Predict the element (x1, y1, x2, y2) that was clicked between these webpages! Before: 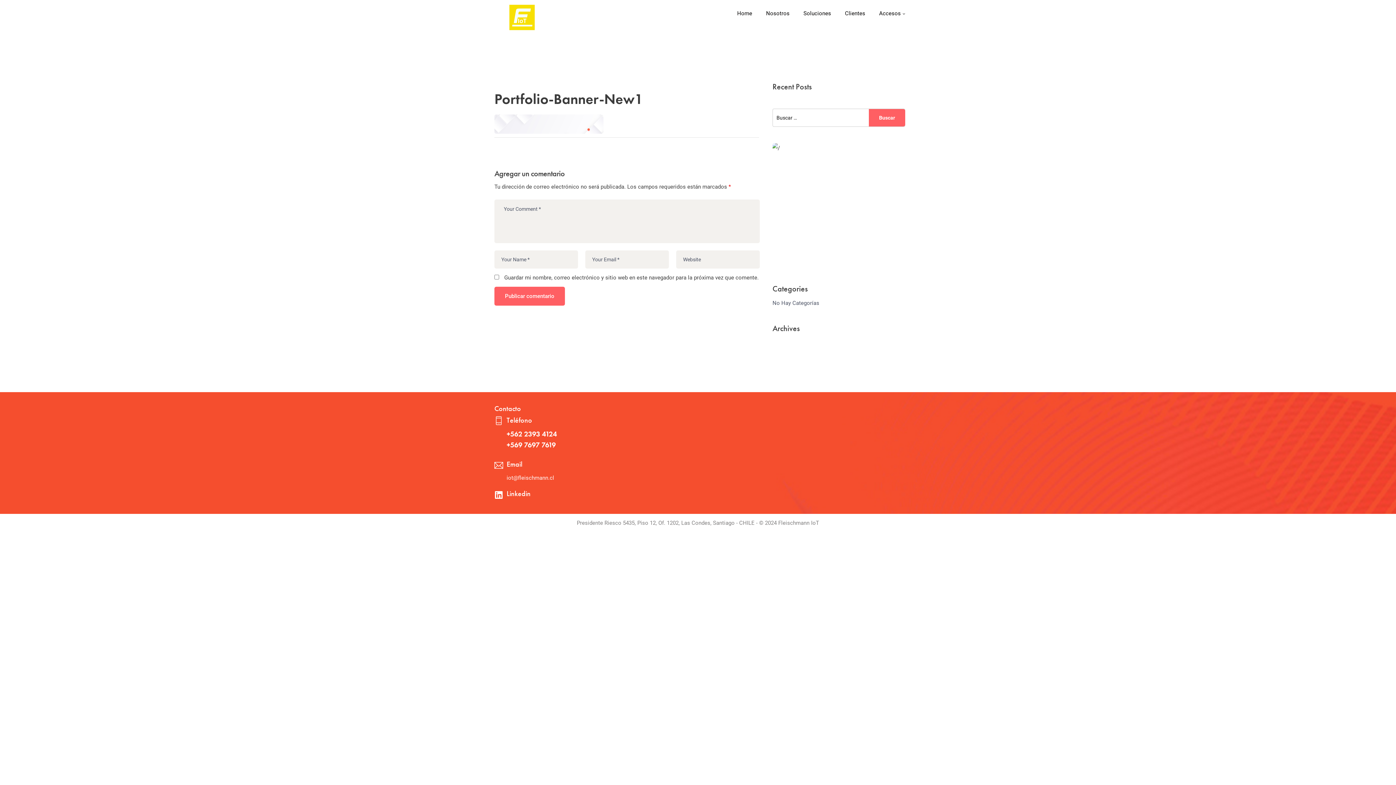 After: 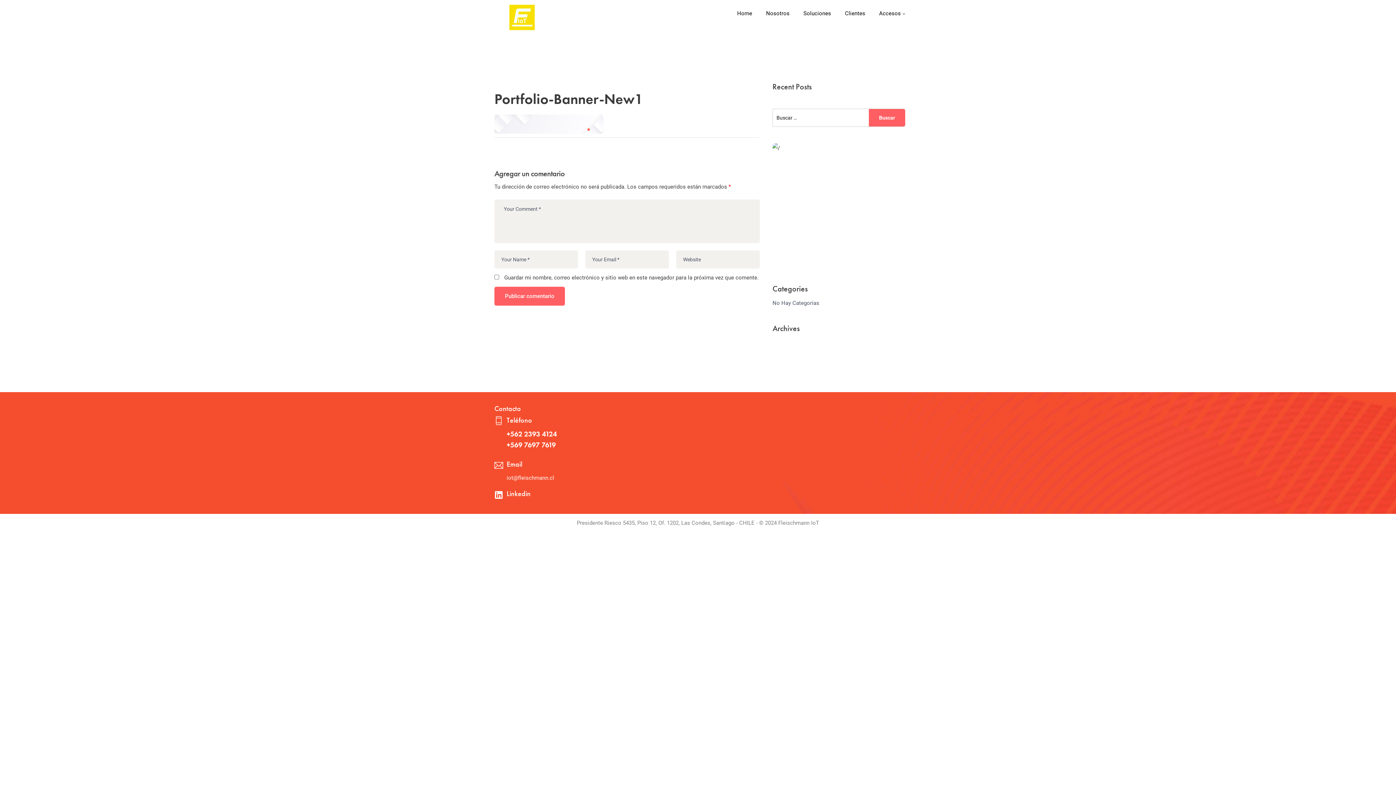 Action: bbox: (506, 440, 555, 449) label: +569 7697 7619